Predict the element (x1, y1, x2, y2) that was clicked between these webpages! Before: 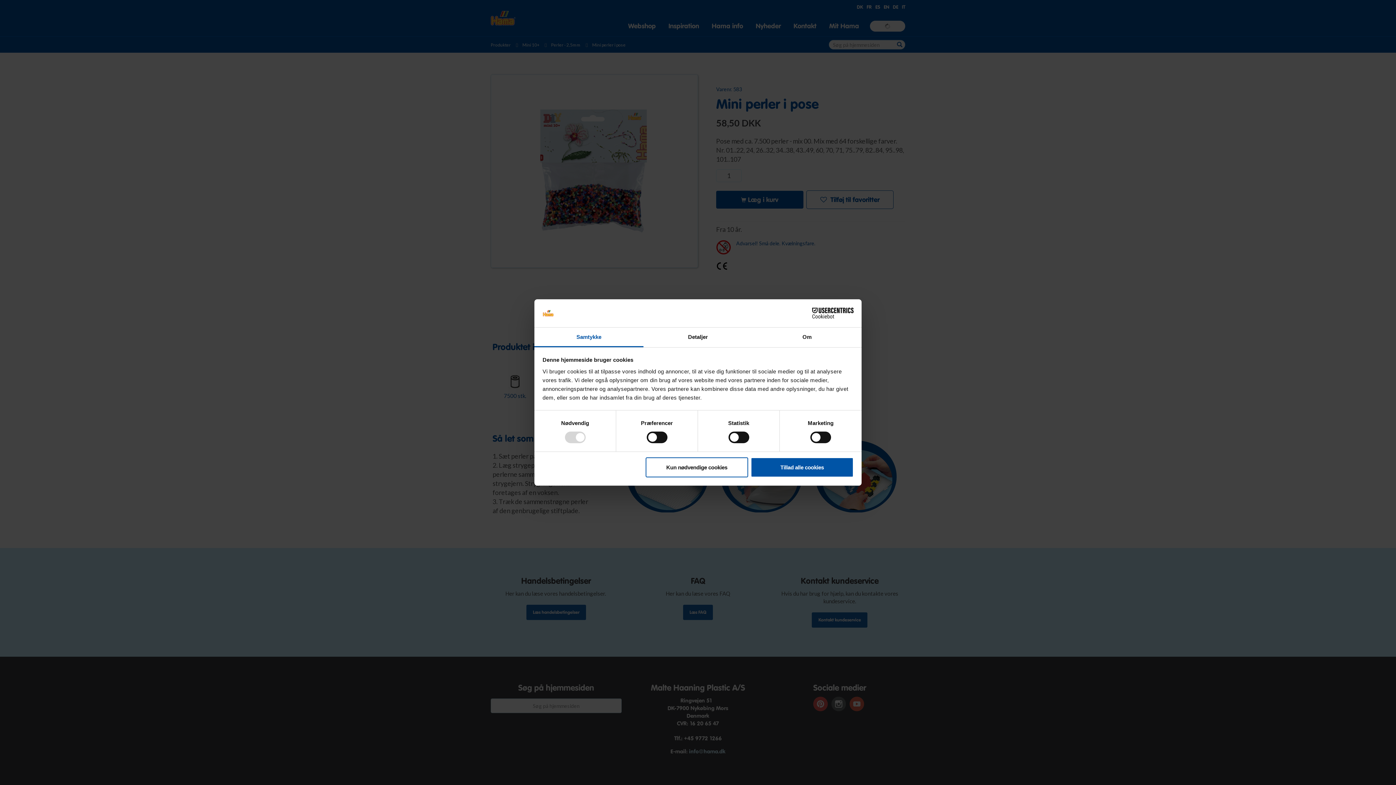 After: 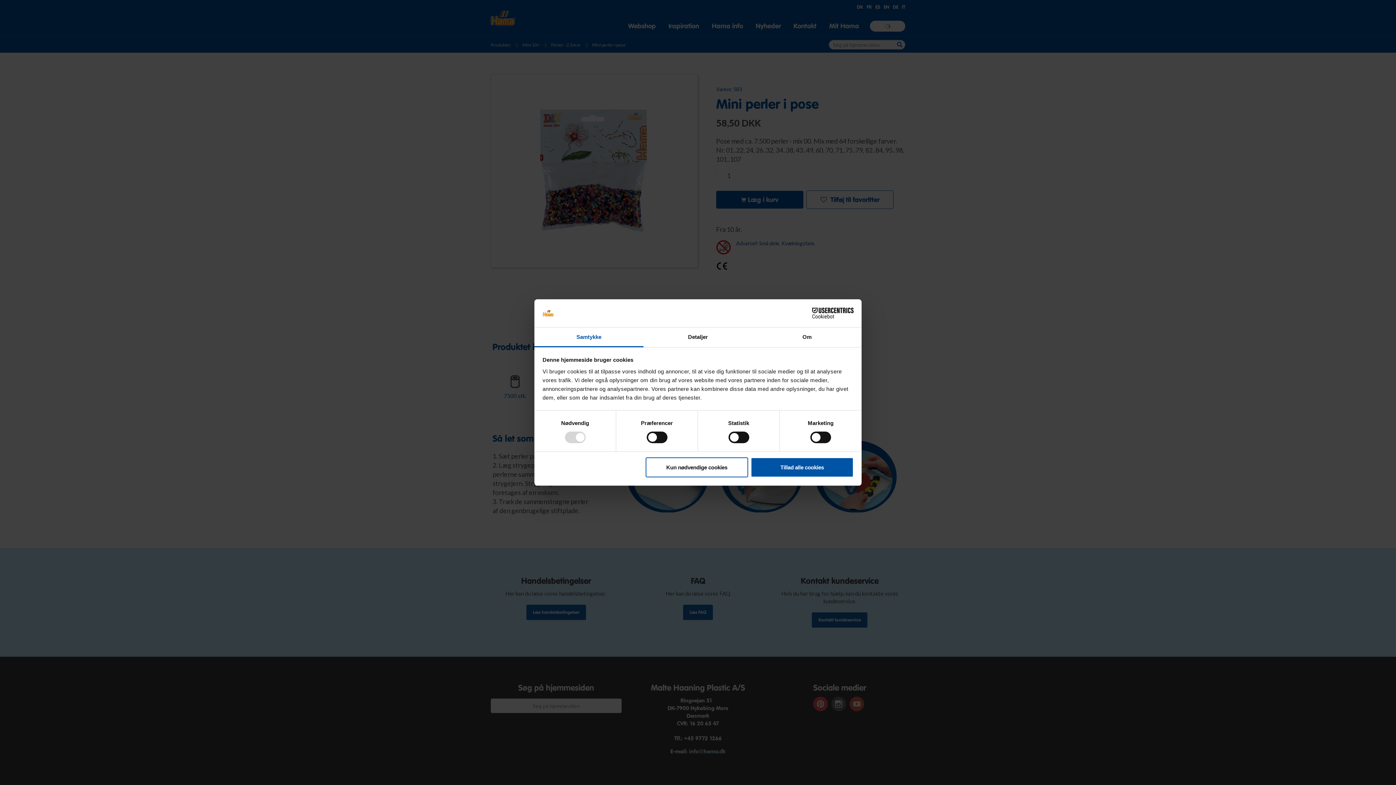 Action: bbox: (790, 307, 853, 318) label: Cookiebot - opens in a new window